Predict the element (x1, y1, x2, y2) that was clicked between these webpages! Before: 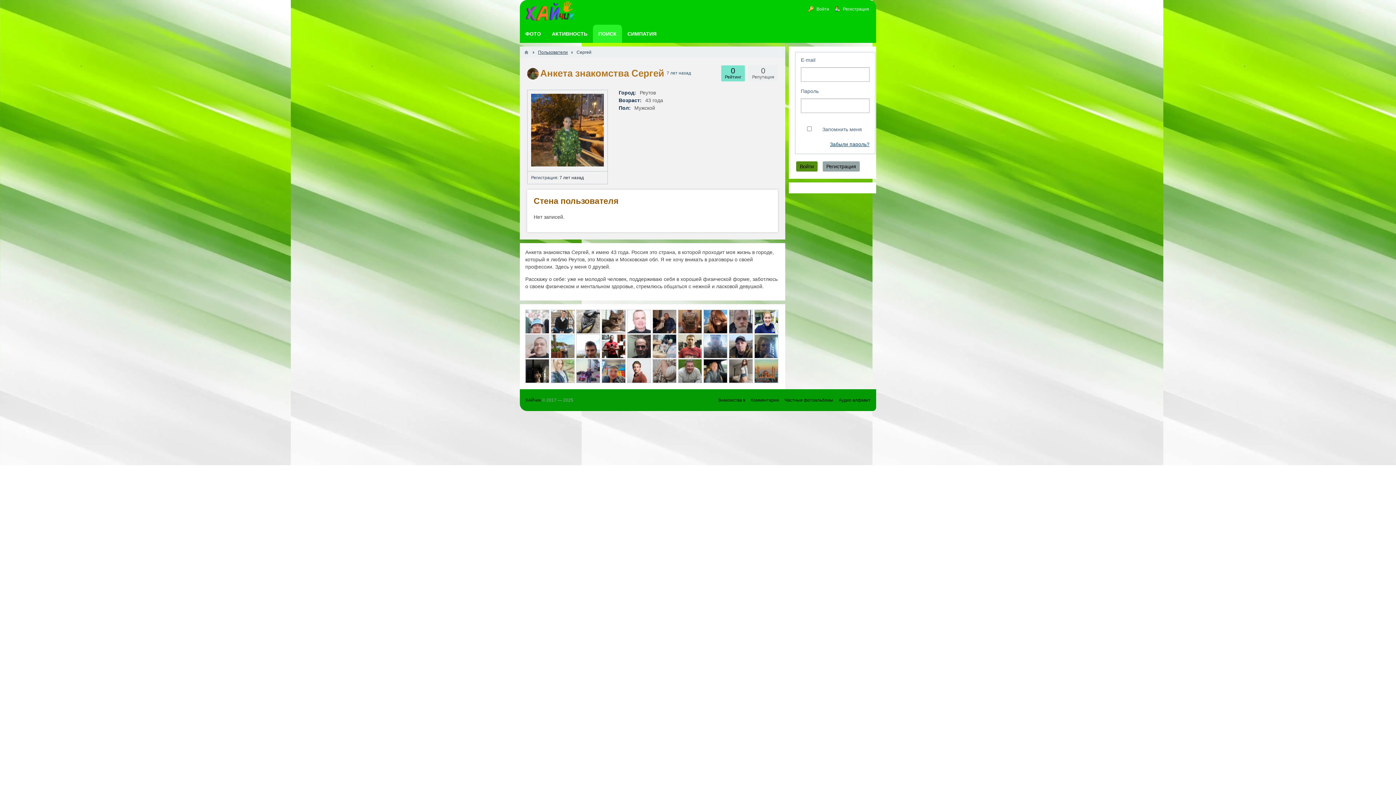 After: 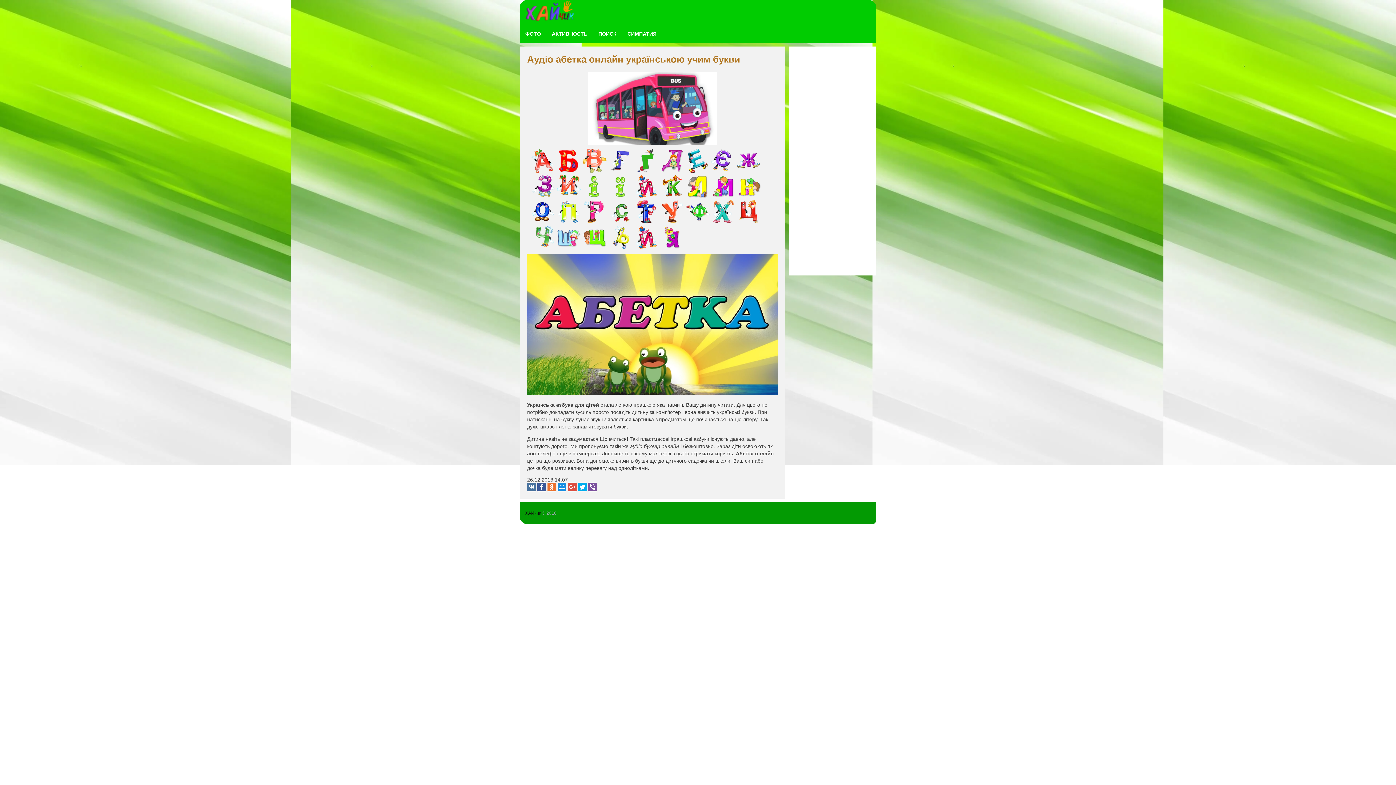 Action: label: Аудио алфавит bbox: (838, 397, 870, 402)